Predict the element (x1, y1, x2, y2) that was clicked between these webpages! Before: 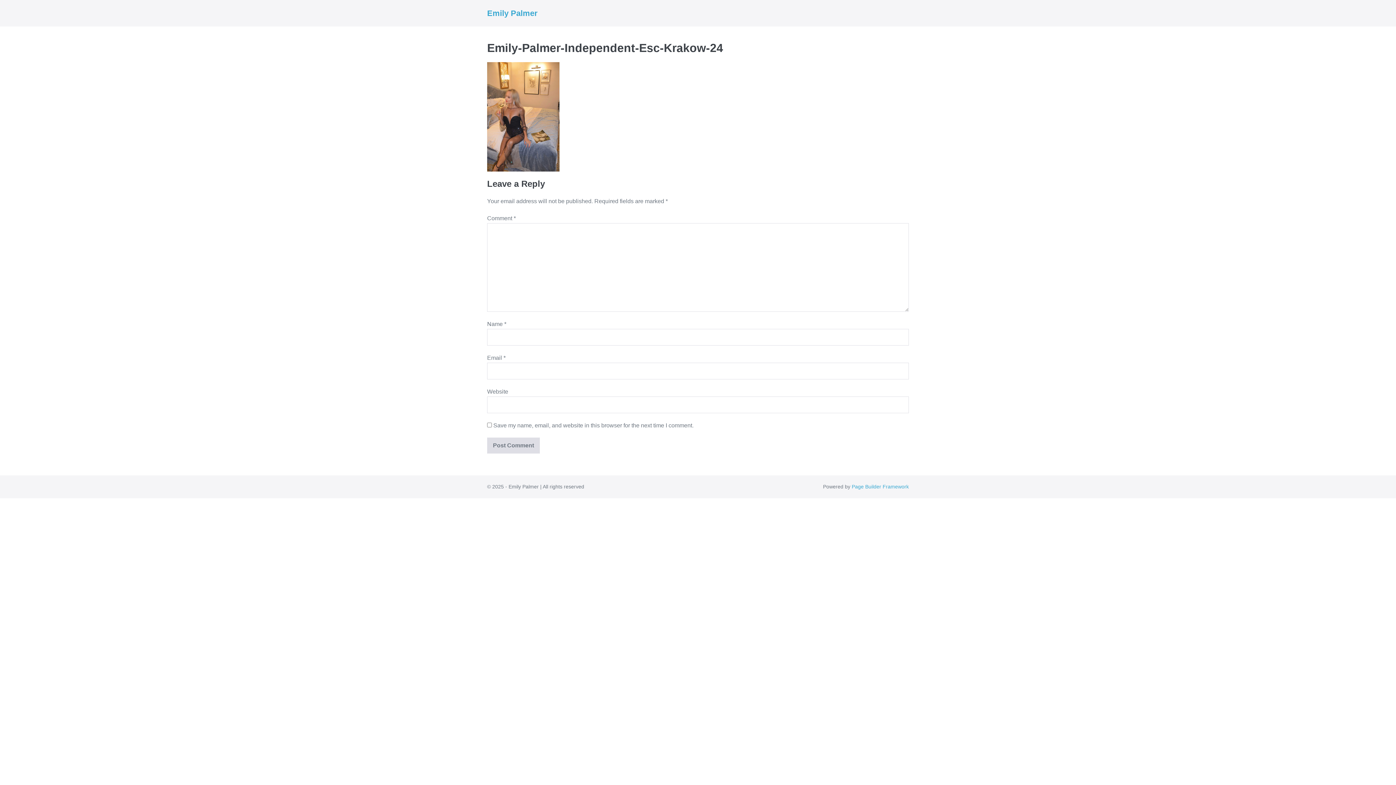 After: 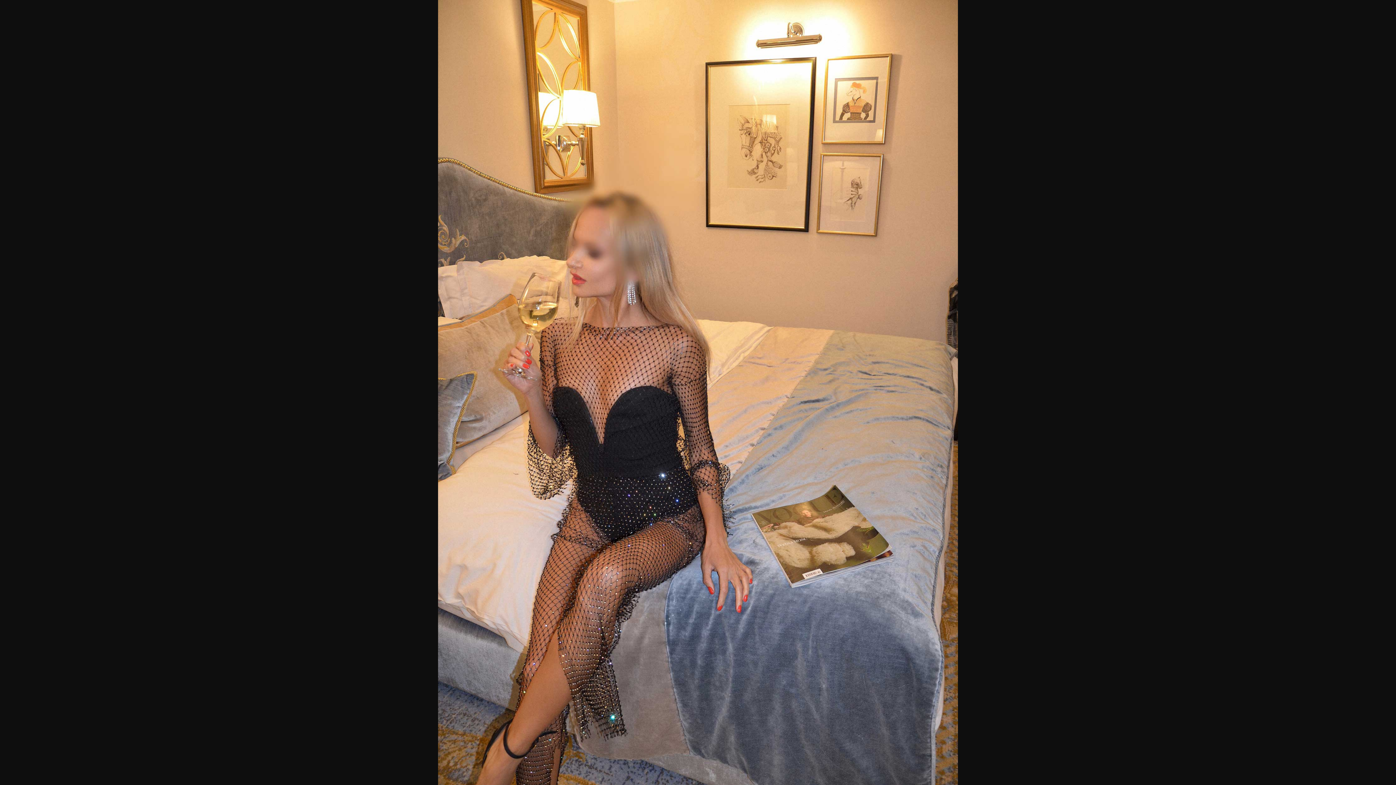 Action: bbox: (487, 113, 559, 119)